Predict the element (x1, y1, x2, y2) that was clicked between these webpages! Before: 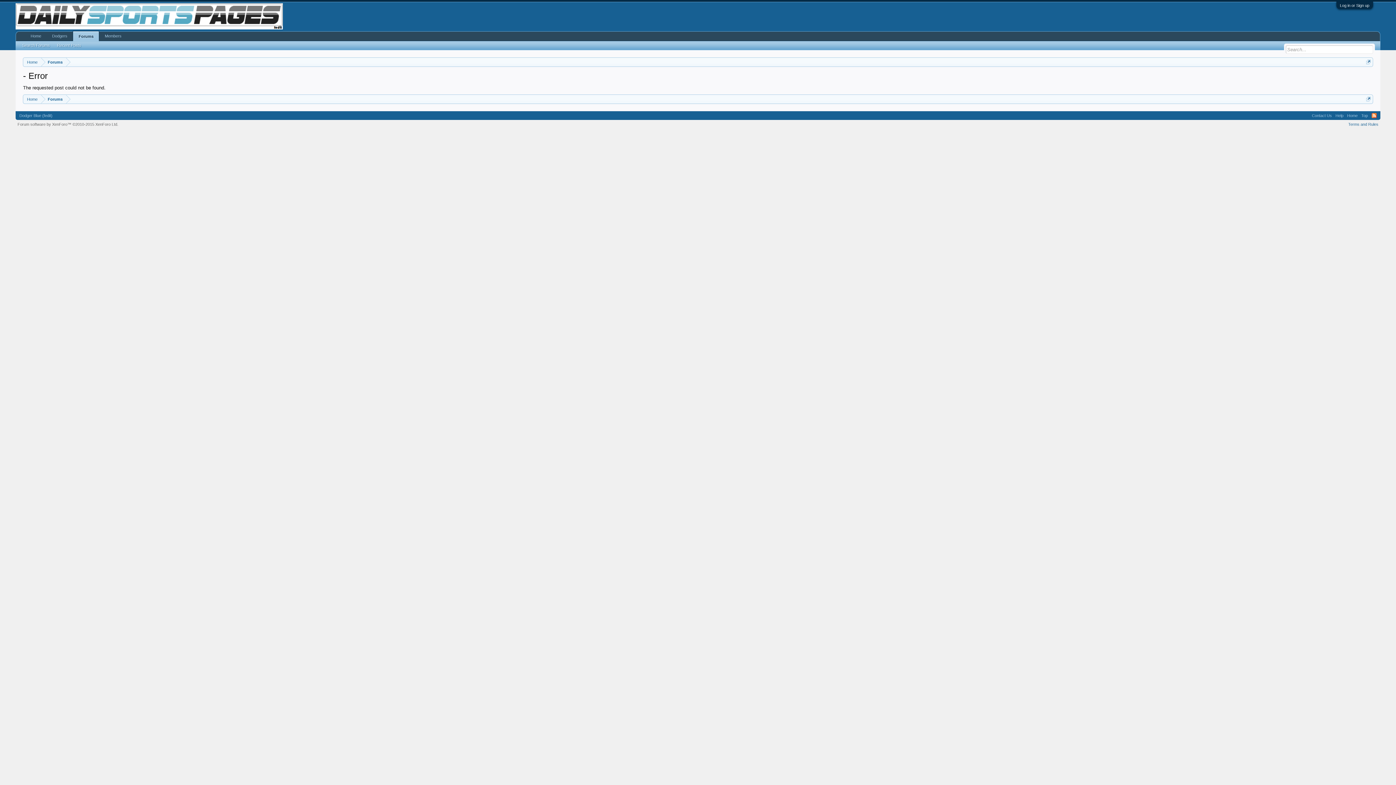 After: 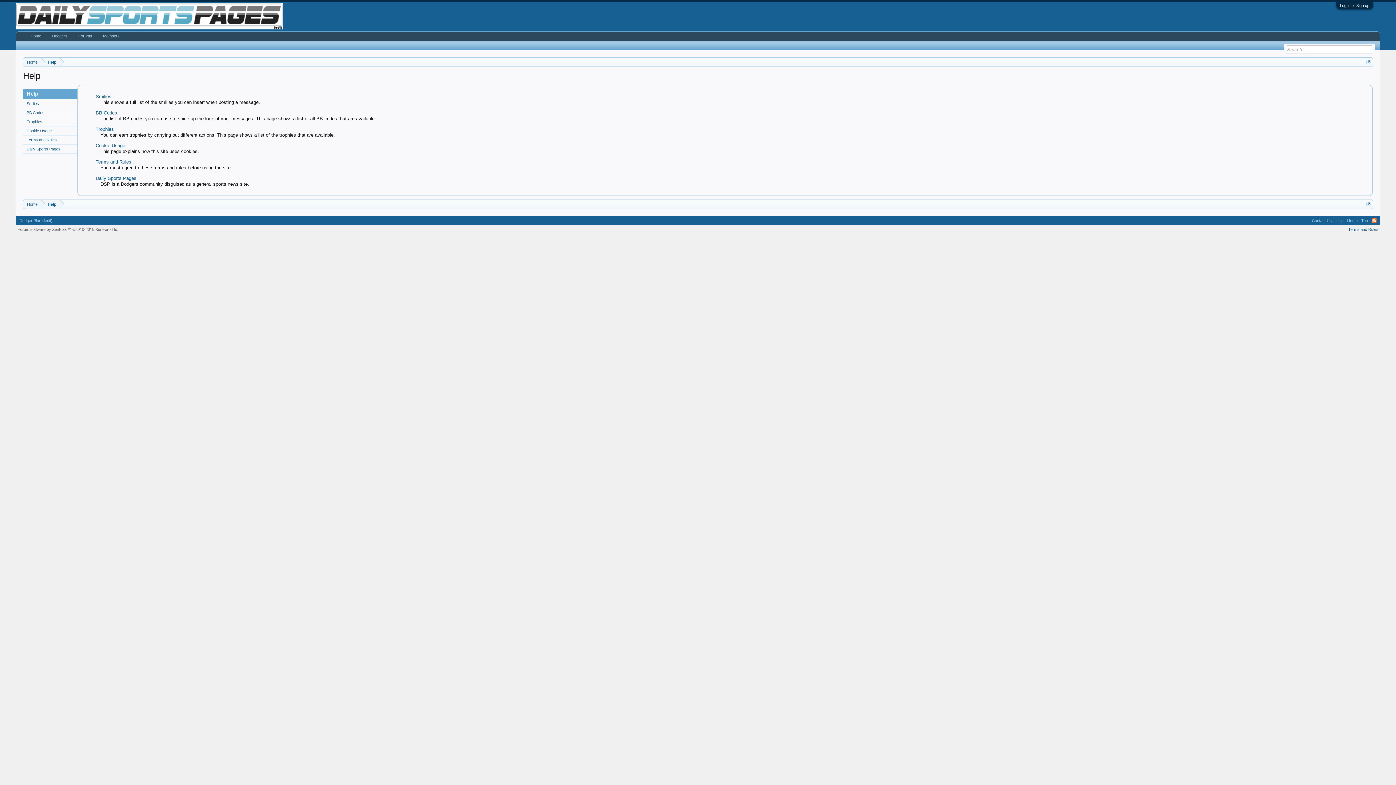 Action: bbox: (1334, 111, 1345, 120) label: Help